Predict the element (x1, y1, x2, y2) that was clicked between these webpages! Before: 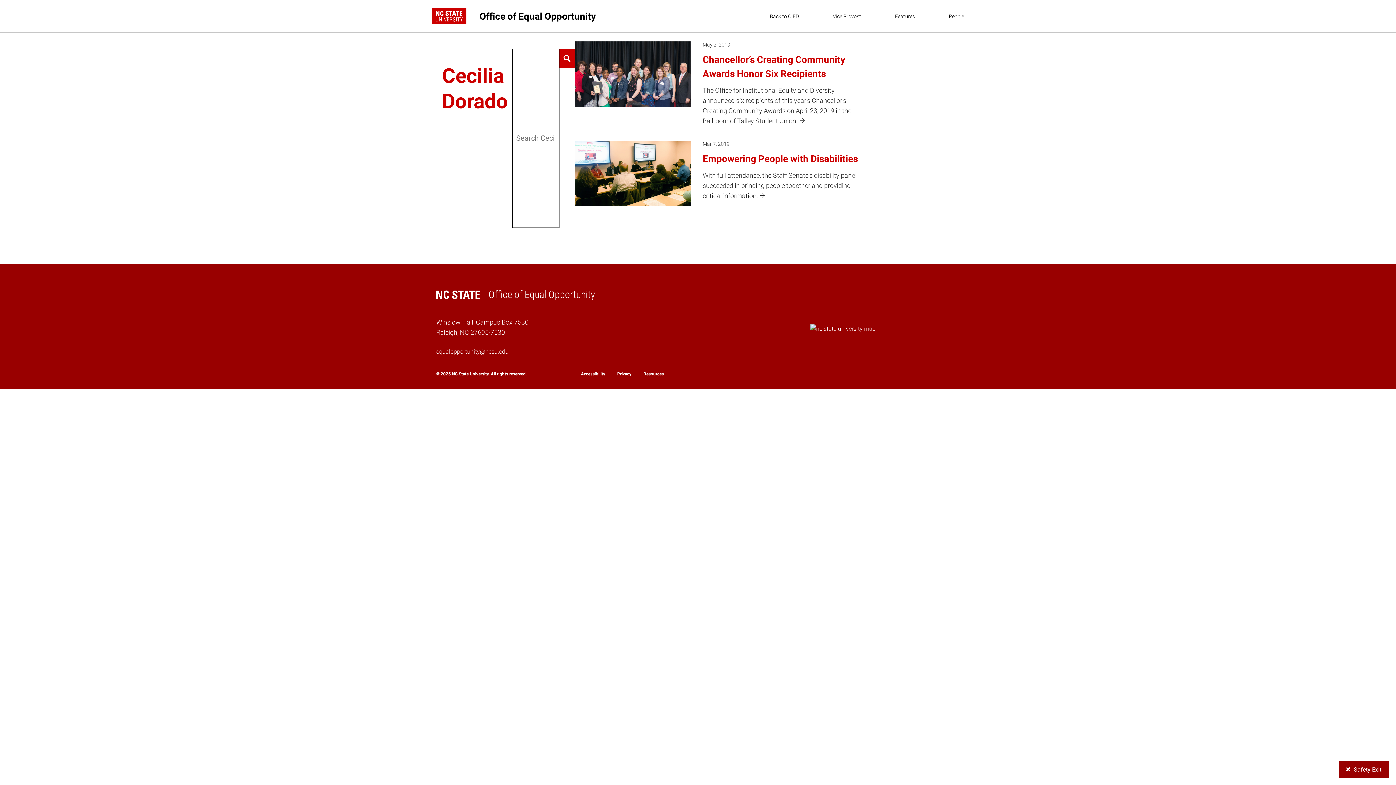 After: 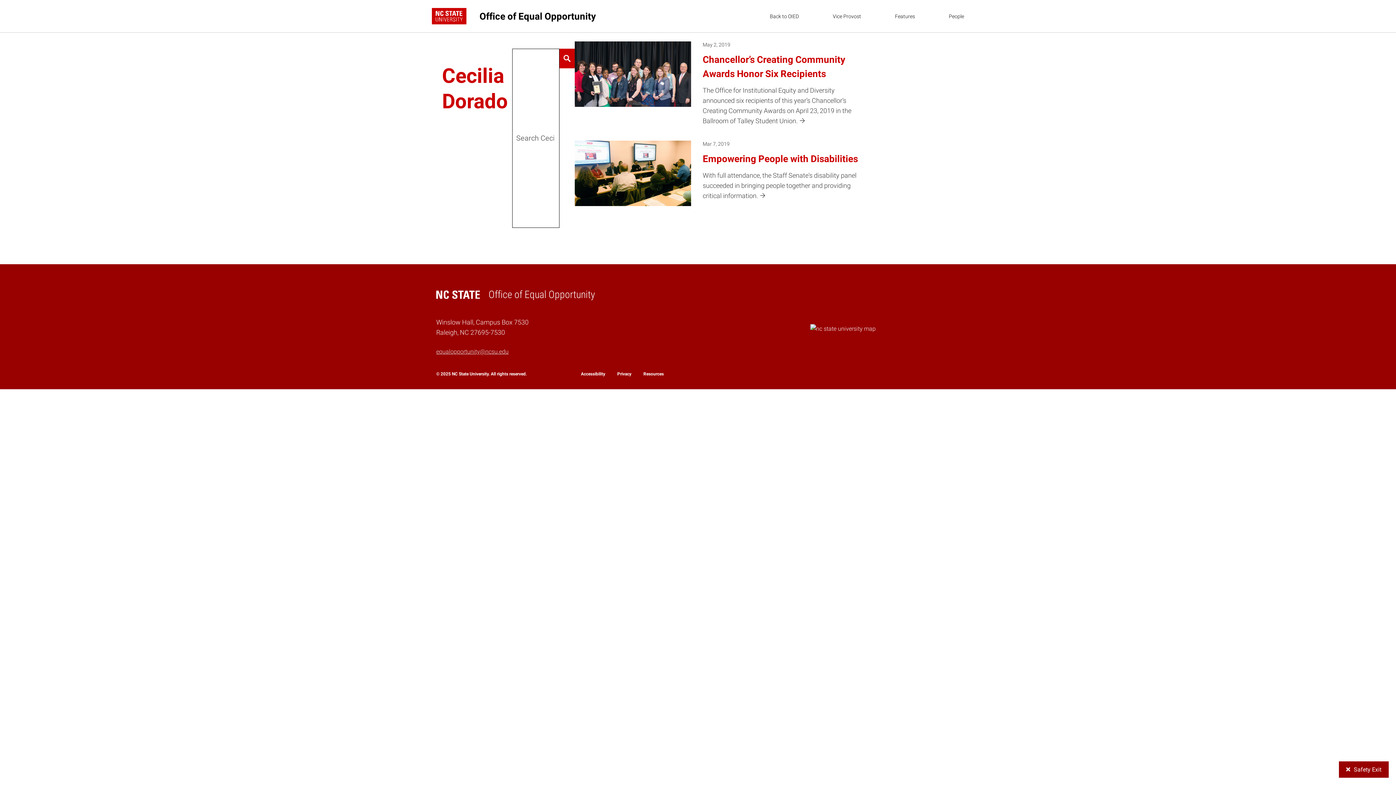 Action: label: equalopportunity@ncsu.edu bbox: (436, 348, 508, 355)